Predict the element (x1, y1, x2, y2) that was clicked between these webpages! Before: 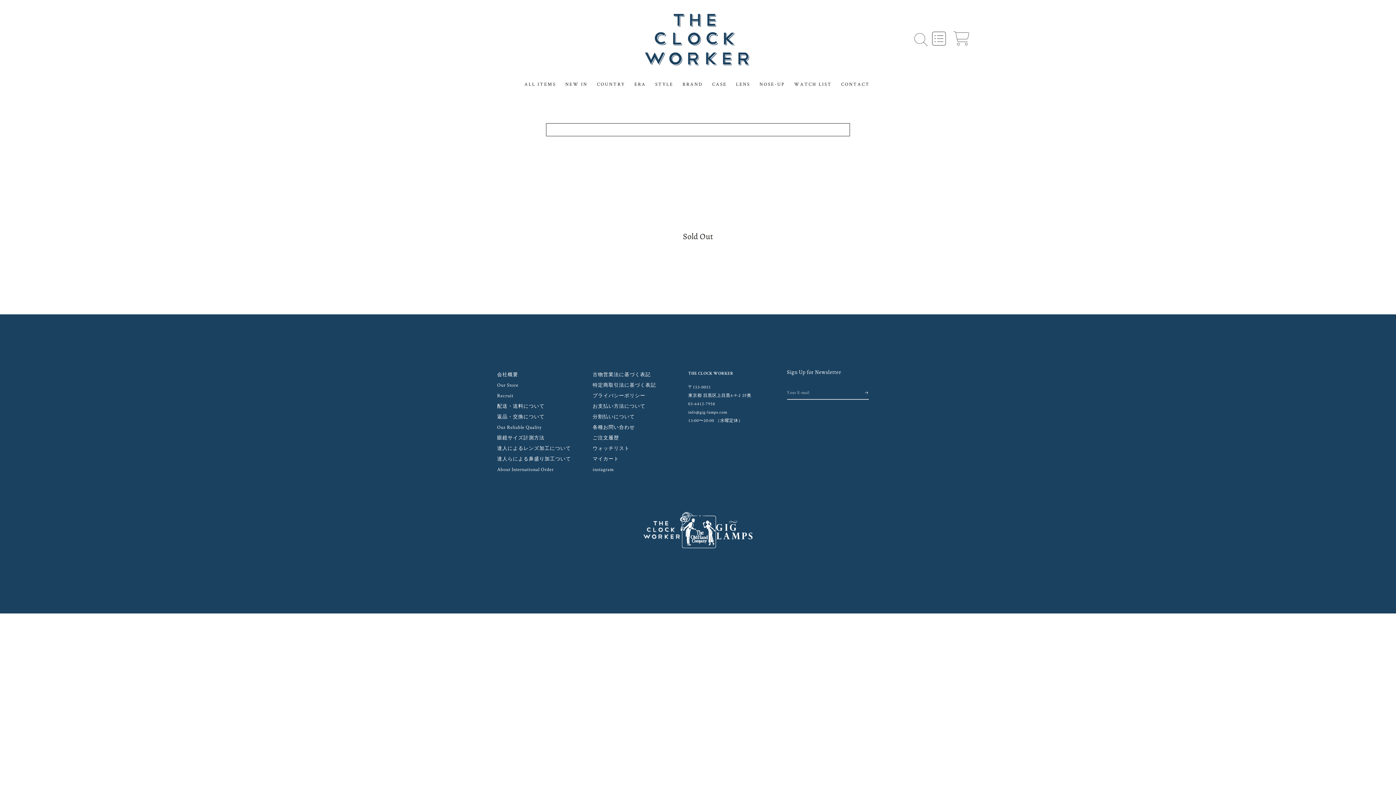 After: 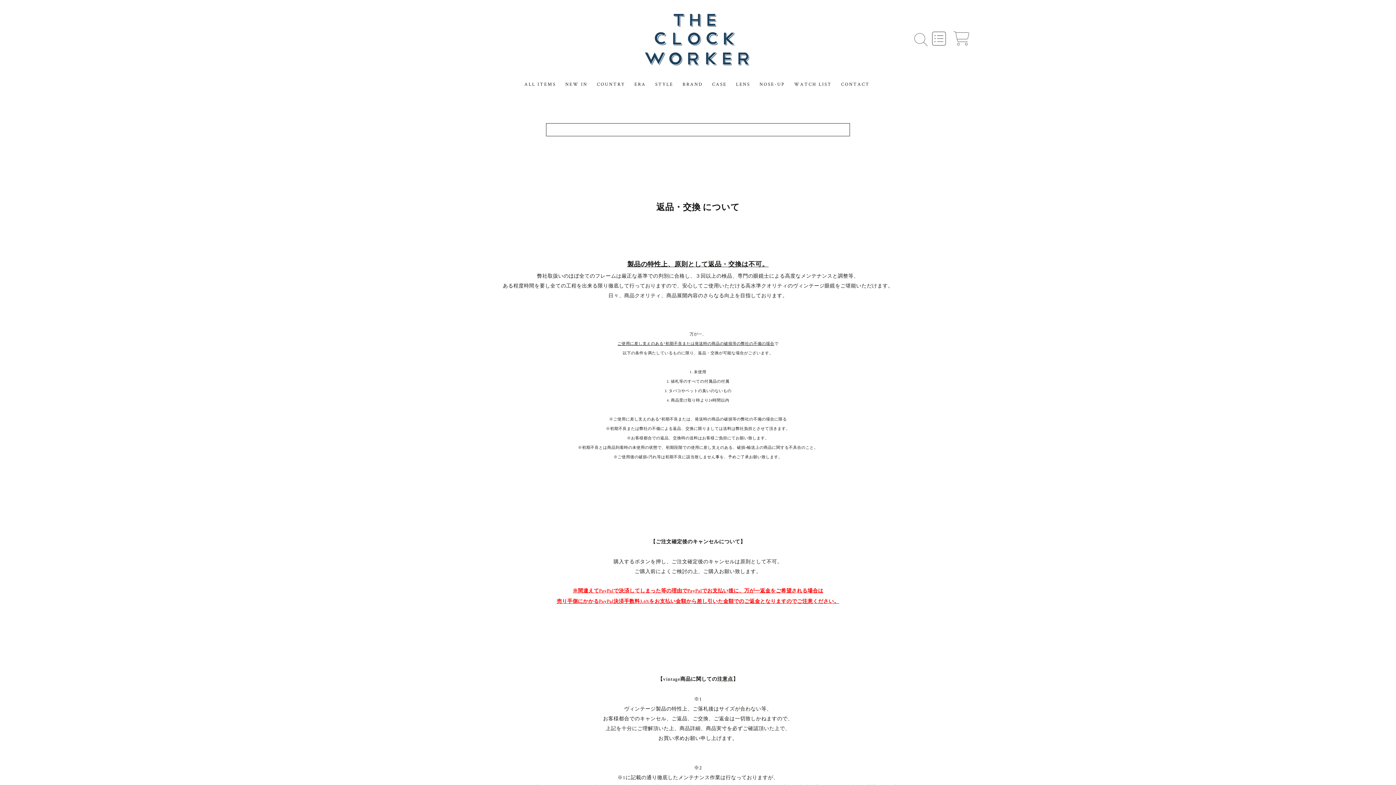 Action: label: 返品・交換について bbox: (497, 413, 544, 419)